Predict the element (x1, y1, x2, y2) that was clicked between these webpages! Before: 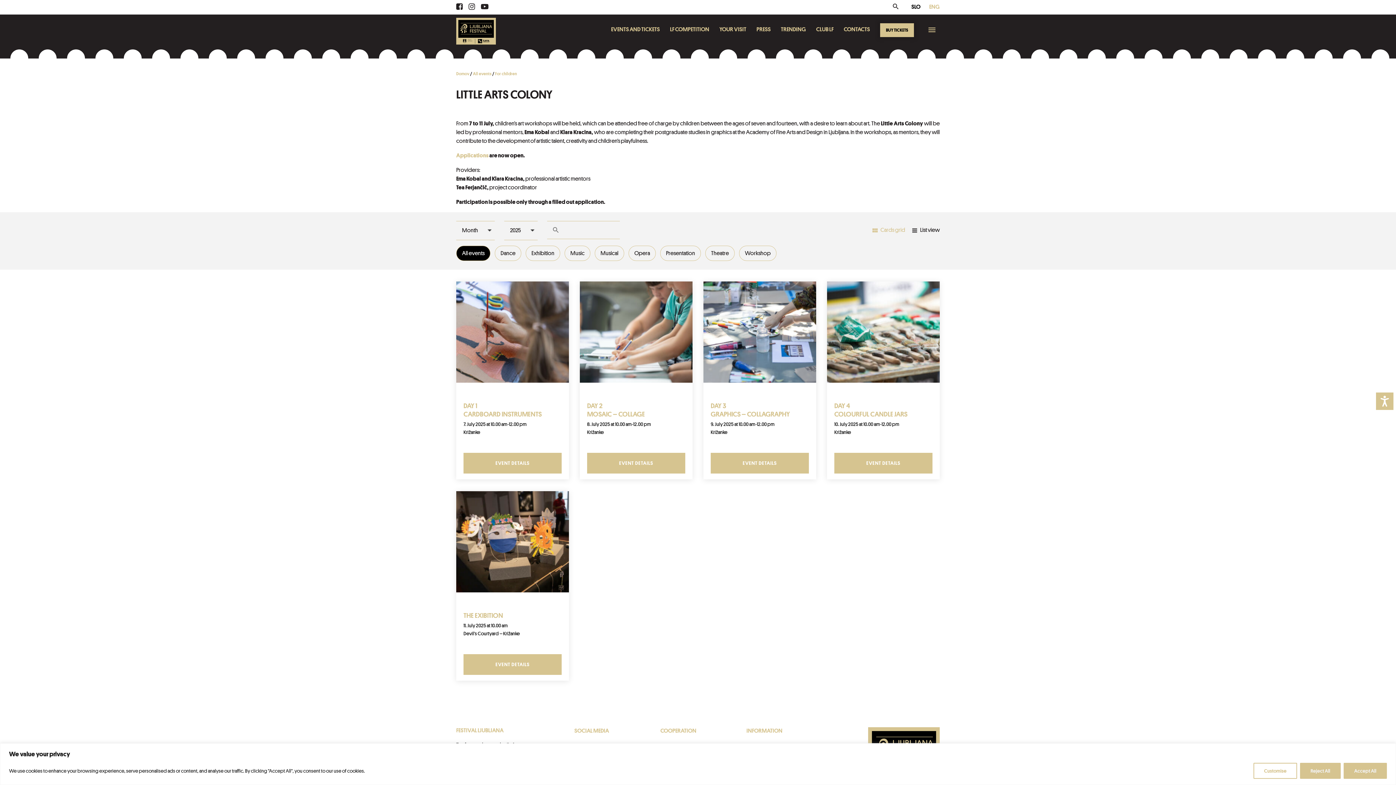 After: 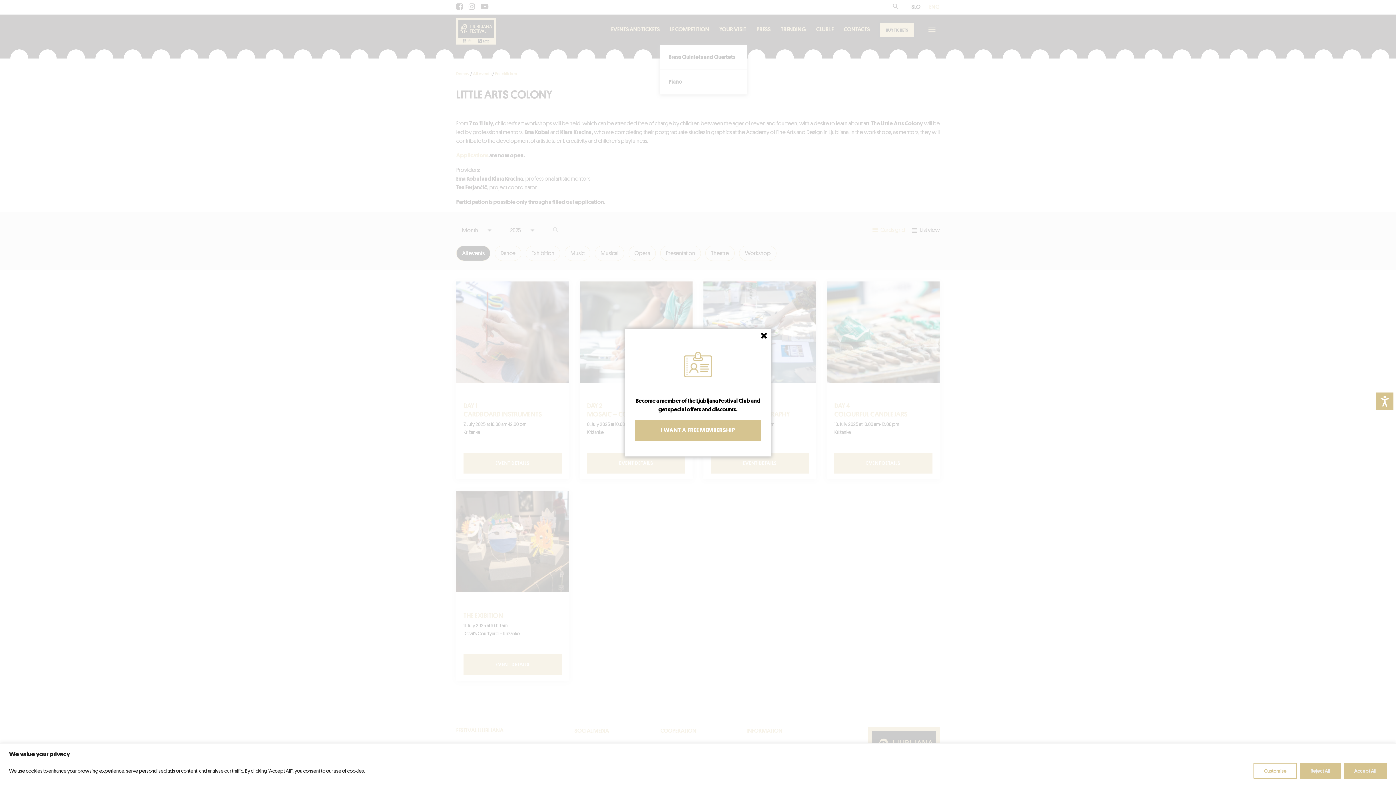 Action: label: LF COMPETITION bbox: (670, 23, 709, 36)